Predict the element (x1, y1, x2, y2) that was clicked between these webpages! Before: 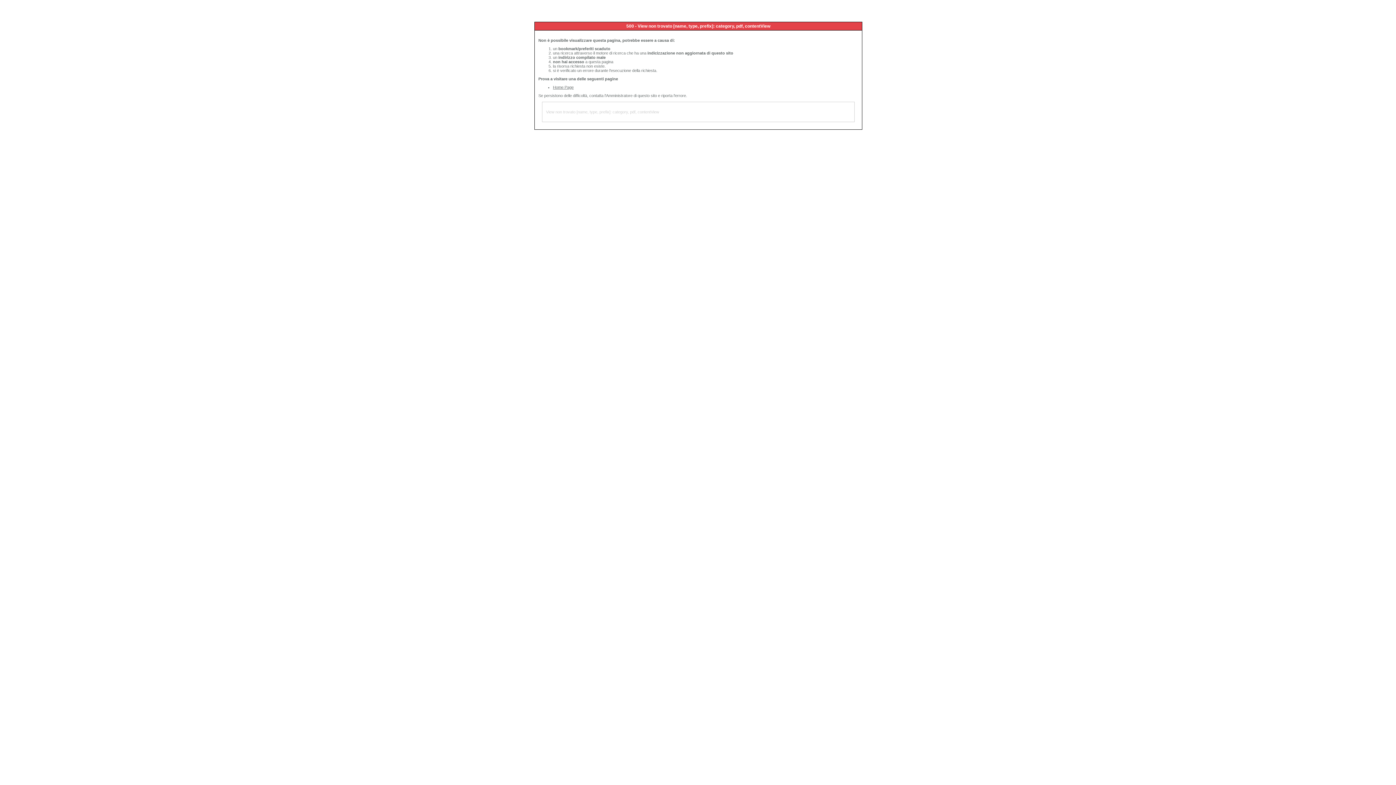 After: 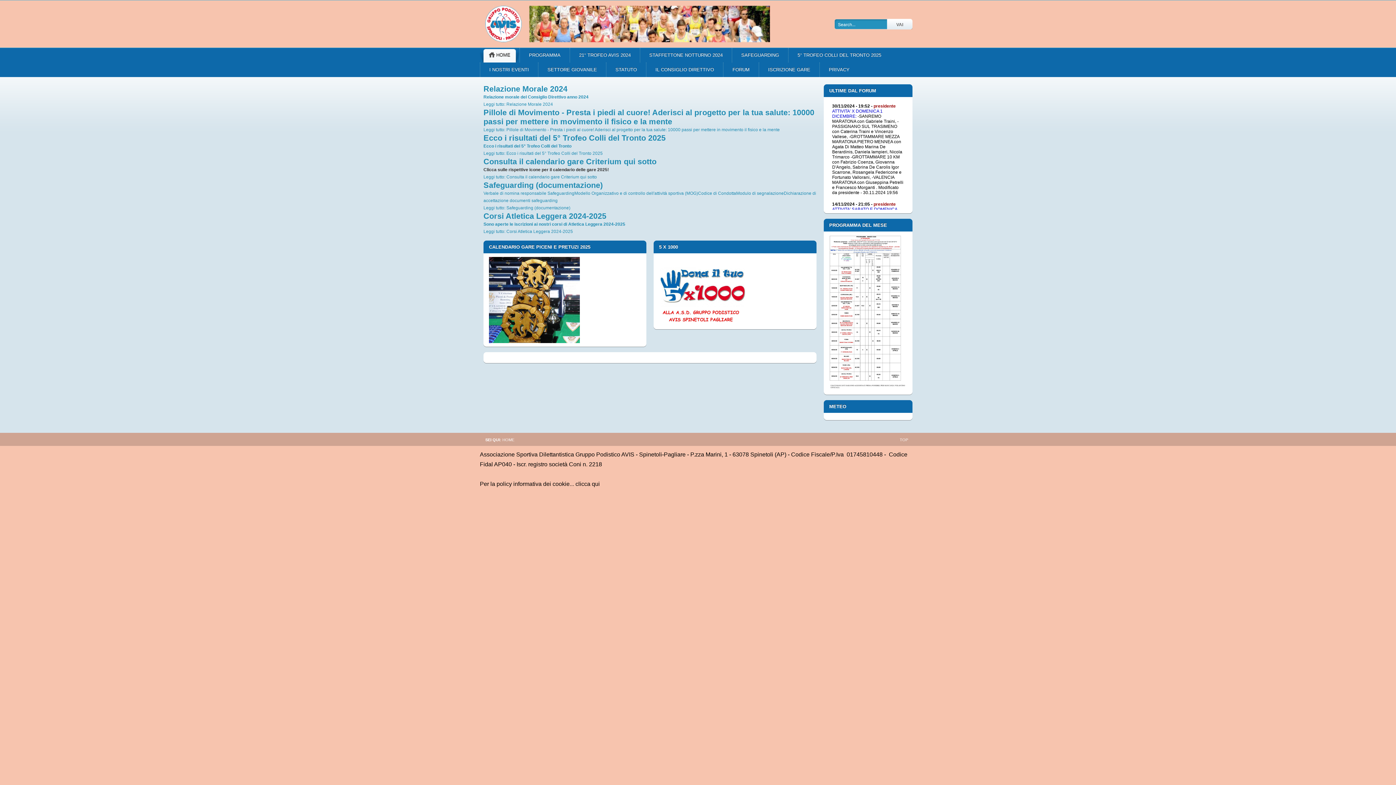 Action: label: Home Page bbox: (553, 85, 573, 89)